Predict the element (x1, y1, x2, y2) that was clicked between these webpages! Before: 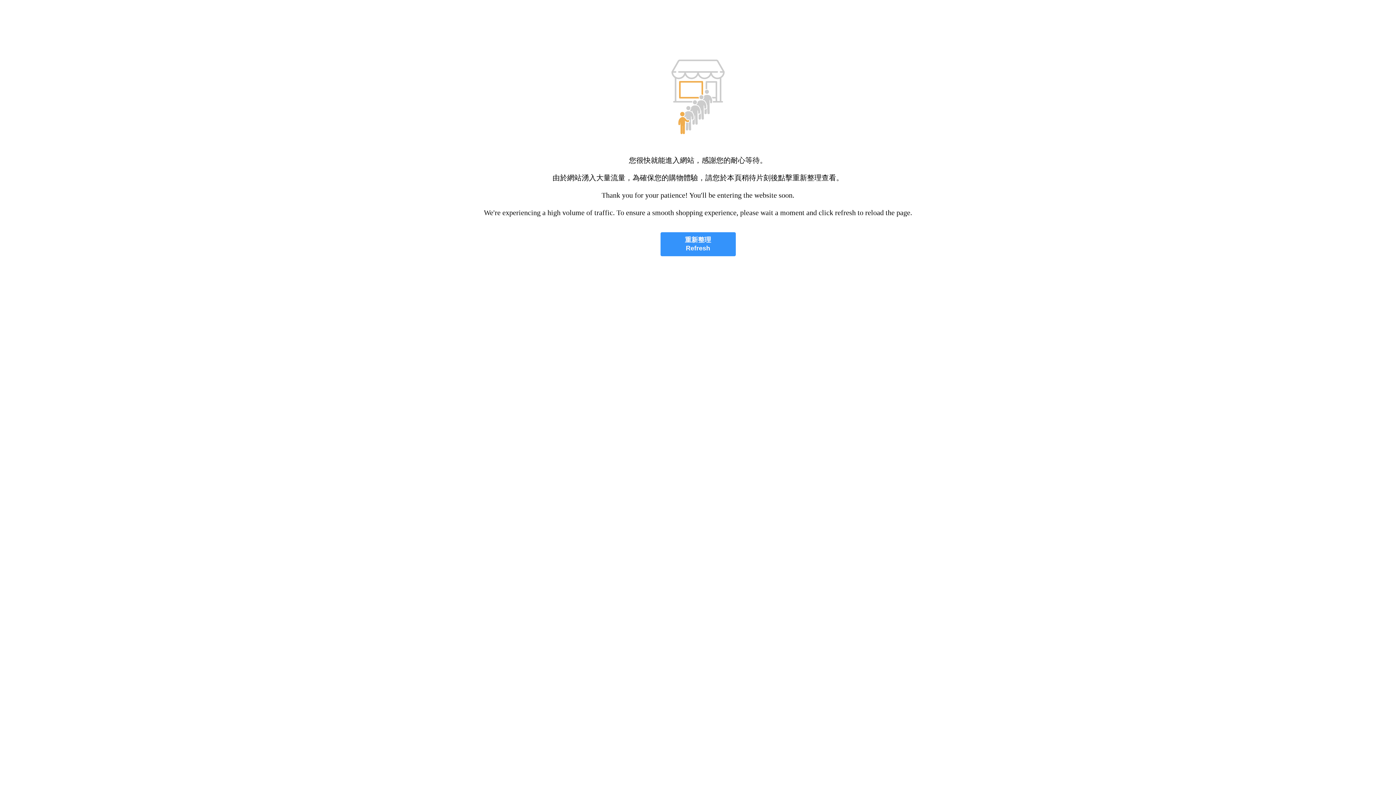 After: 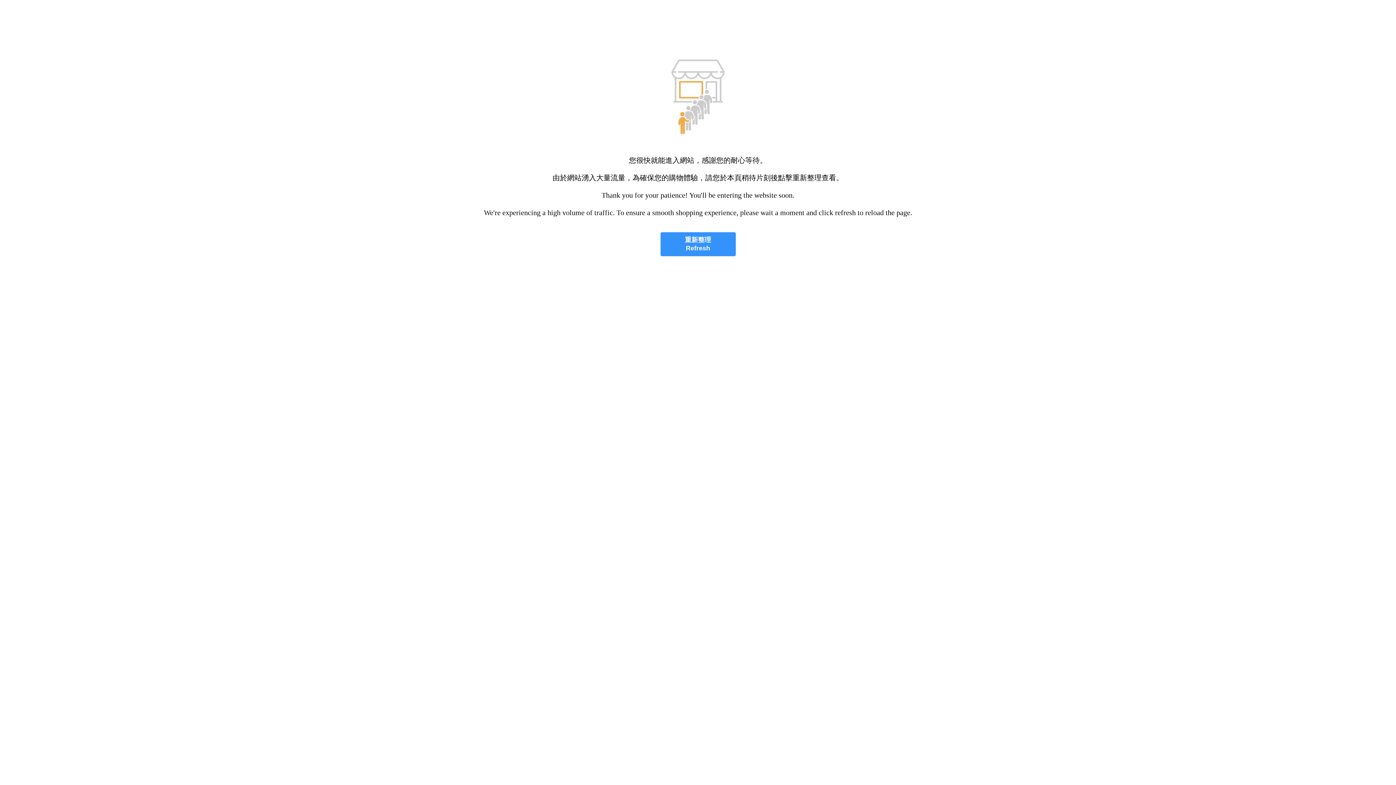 Action: bbox: (660, 232, 735, 256) label: 重新整理
Refresh